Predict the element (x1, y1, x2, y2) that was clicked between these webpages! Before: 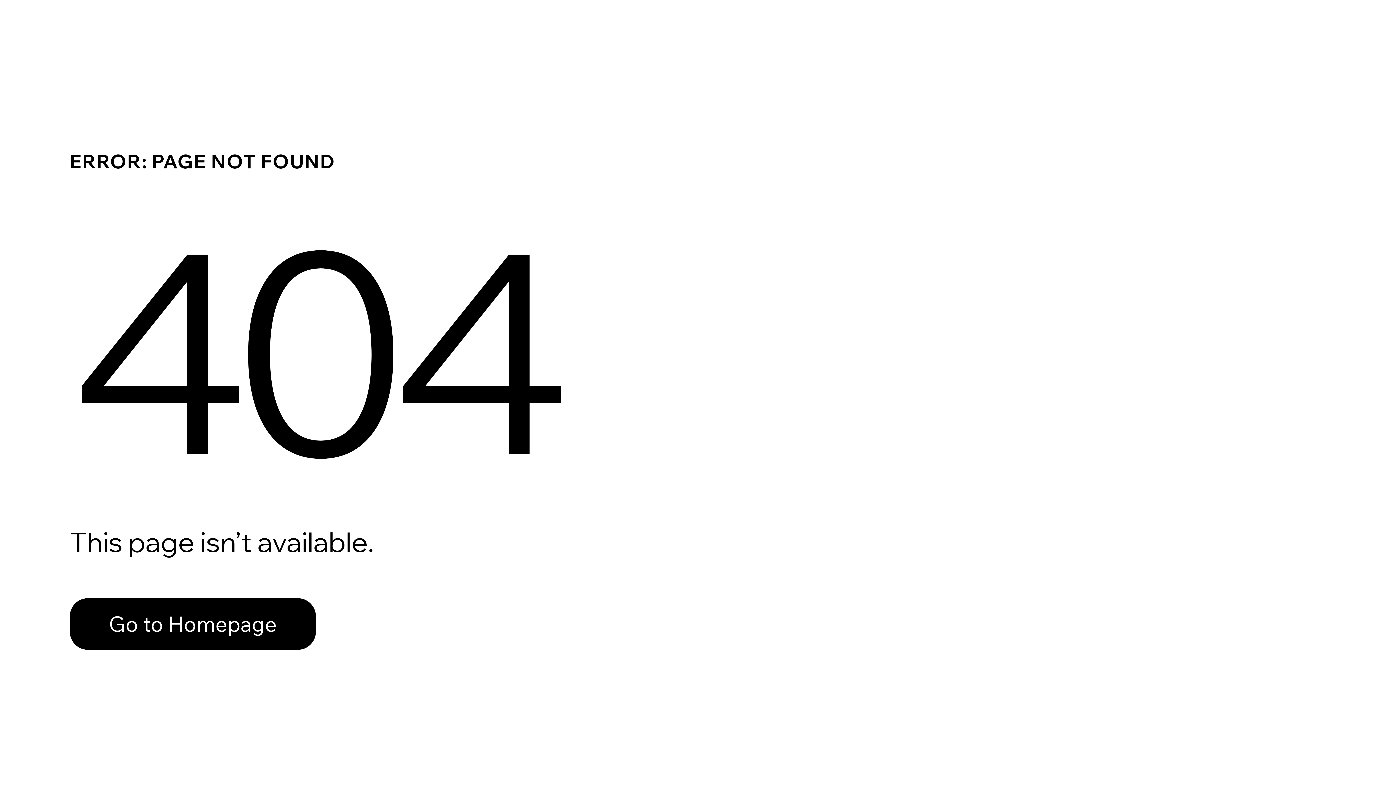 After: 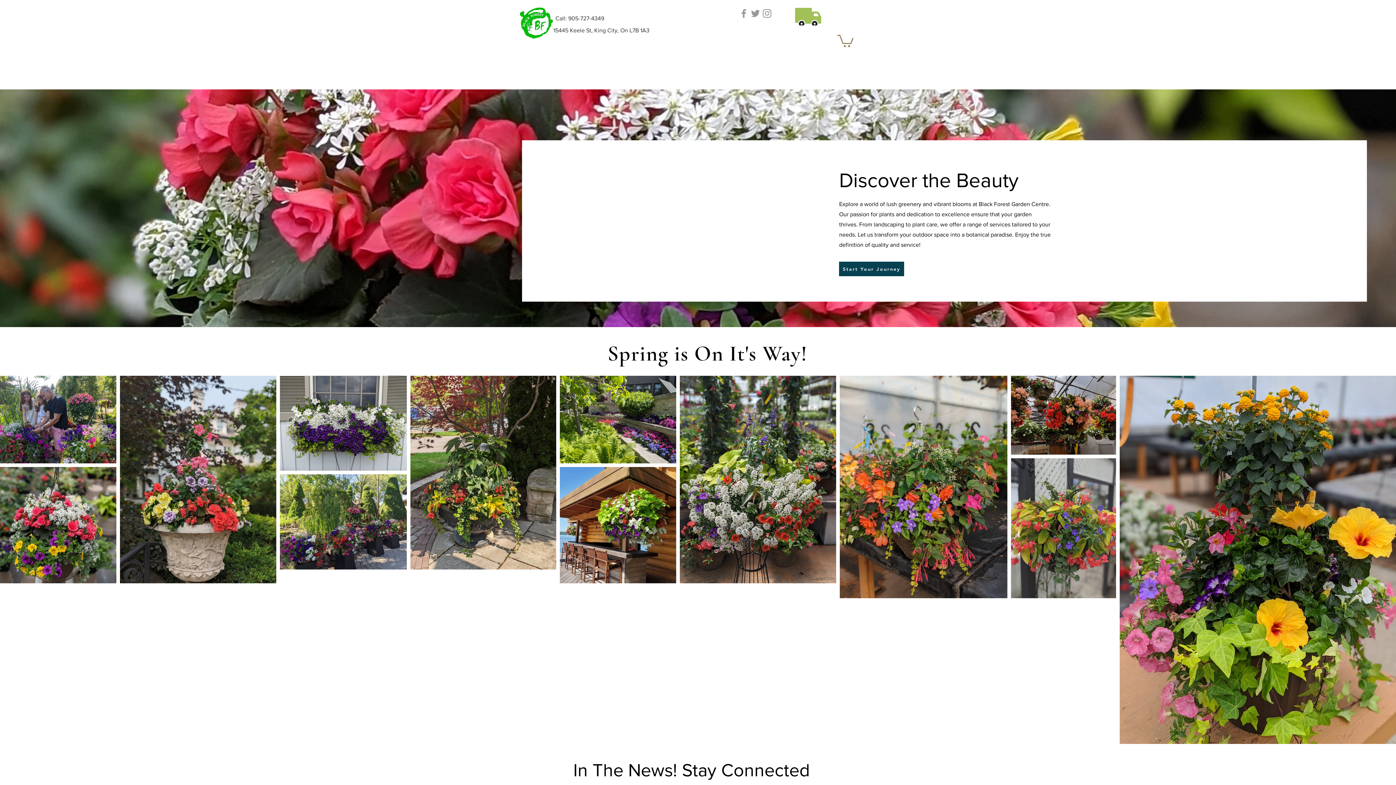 Action: bbox: (69, 582, 768, 659) label: Go to Homepage